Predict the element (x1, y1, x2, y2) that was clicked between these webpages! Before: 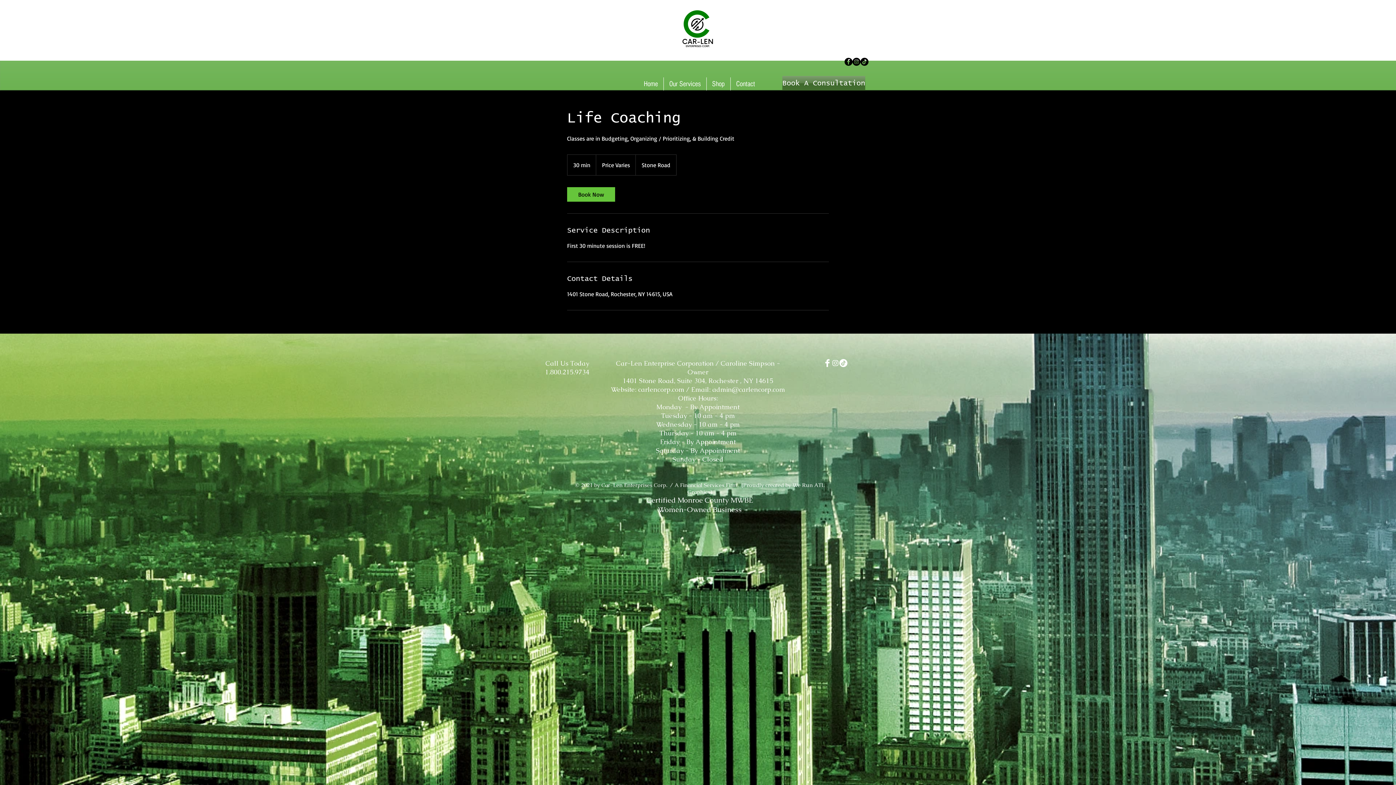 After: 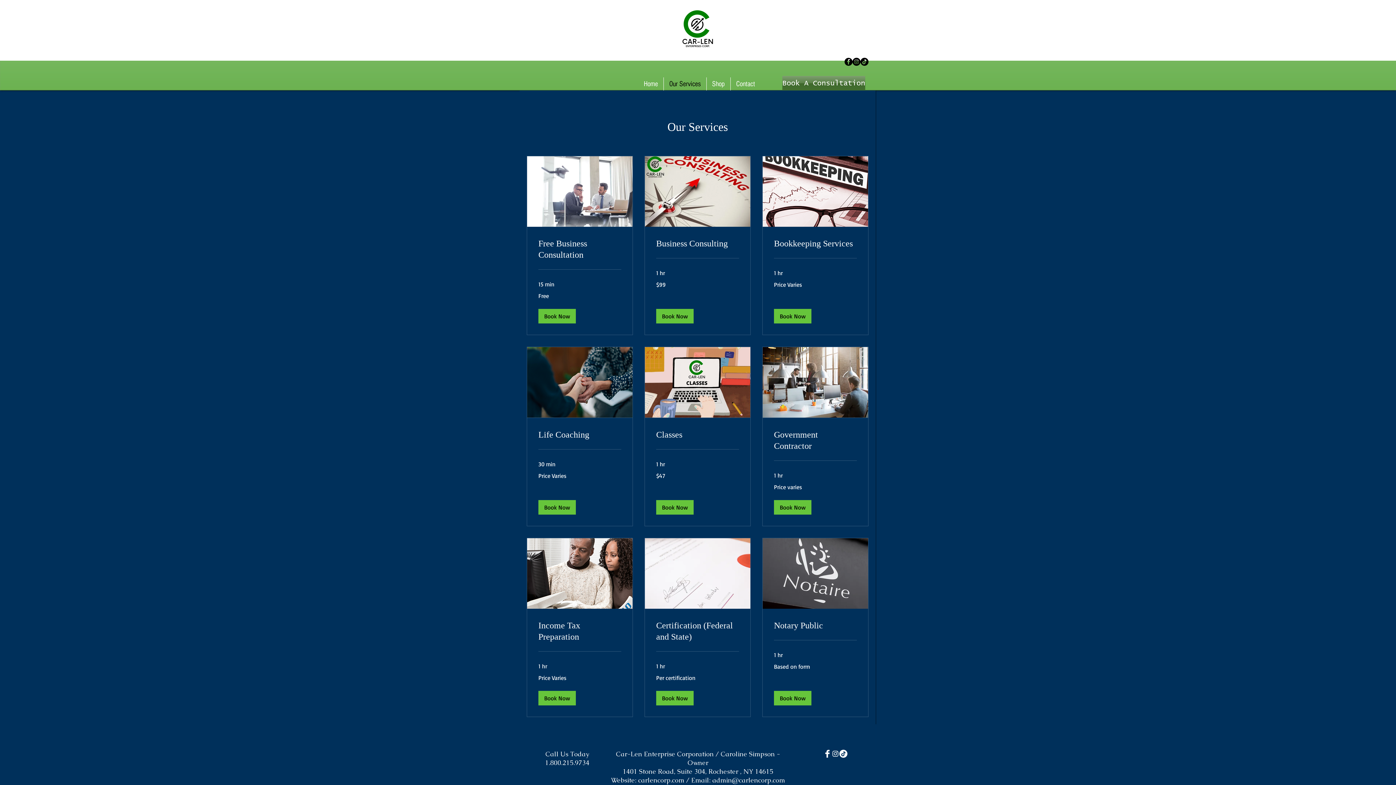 Action: bbox: (664, 77, 706, 90) label: Our Services